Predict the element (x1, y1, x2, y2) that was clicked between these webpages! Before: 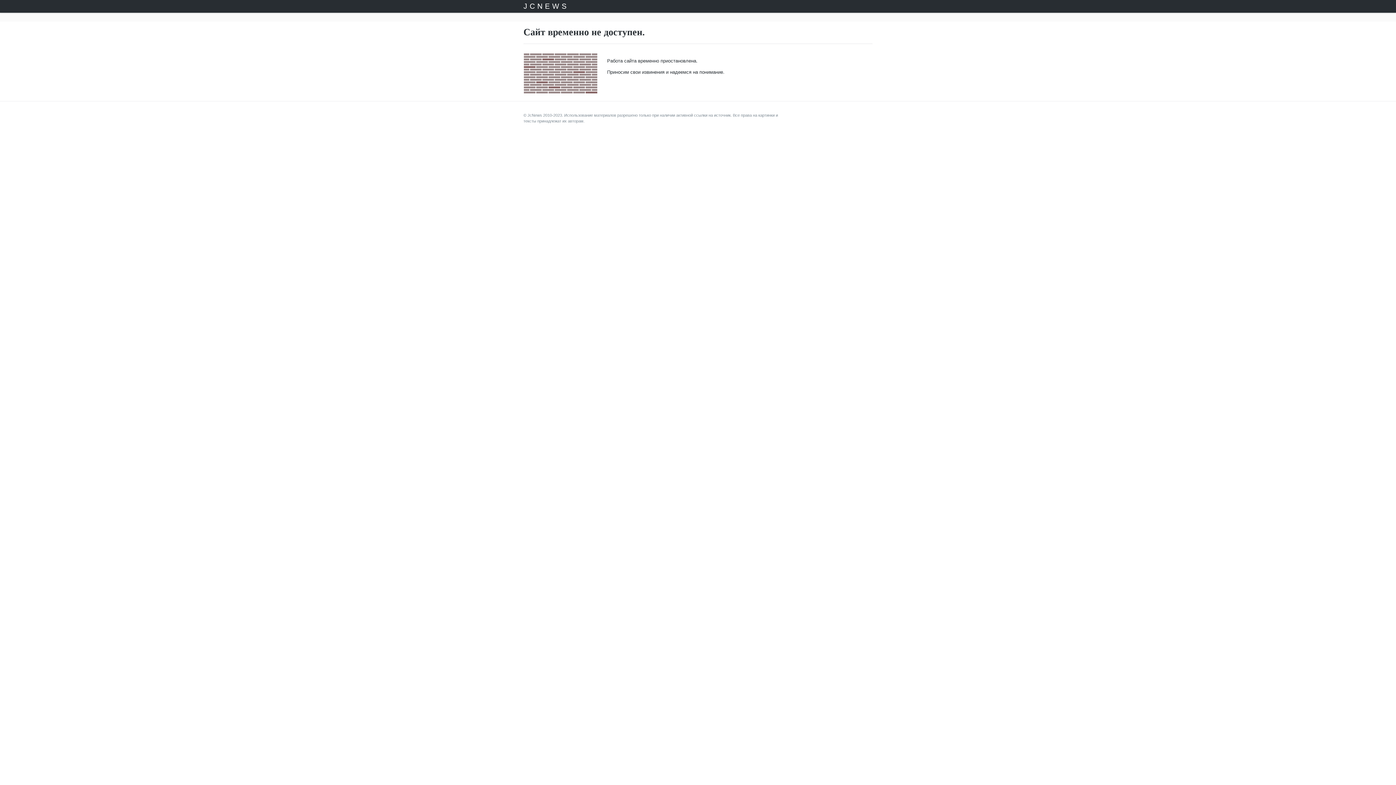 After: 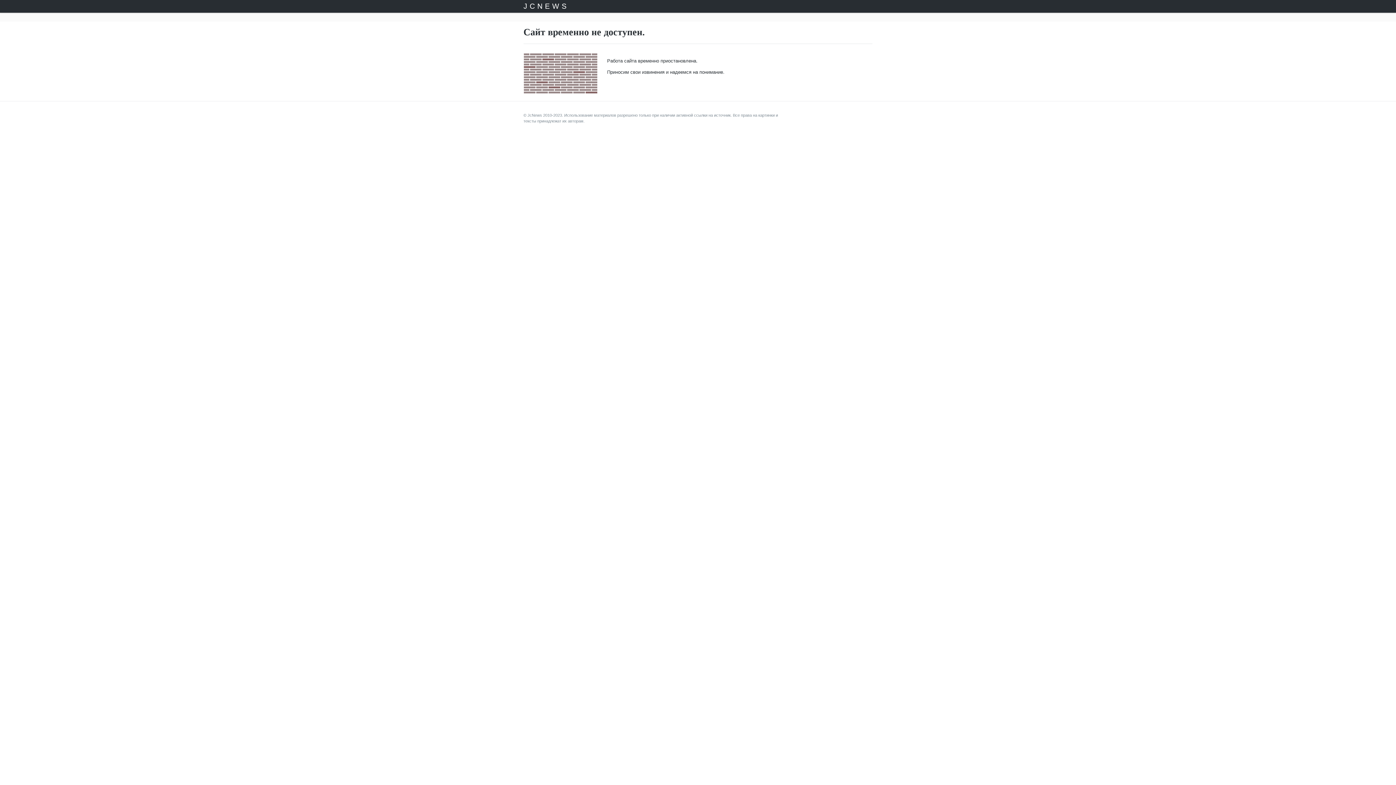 Action: bbox: (523, 0, 568, 12) label: JCNEWS